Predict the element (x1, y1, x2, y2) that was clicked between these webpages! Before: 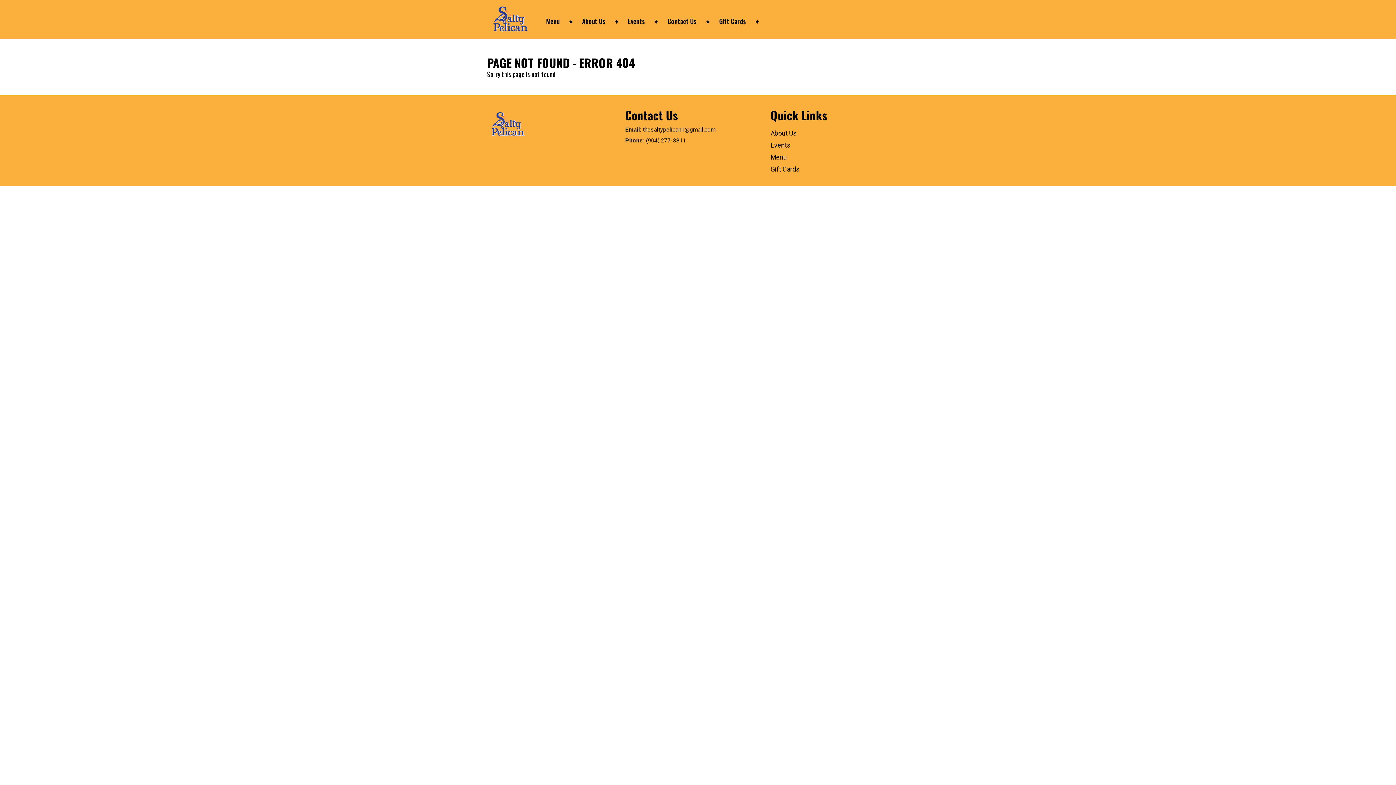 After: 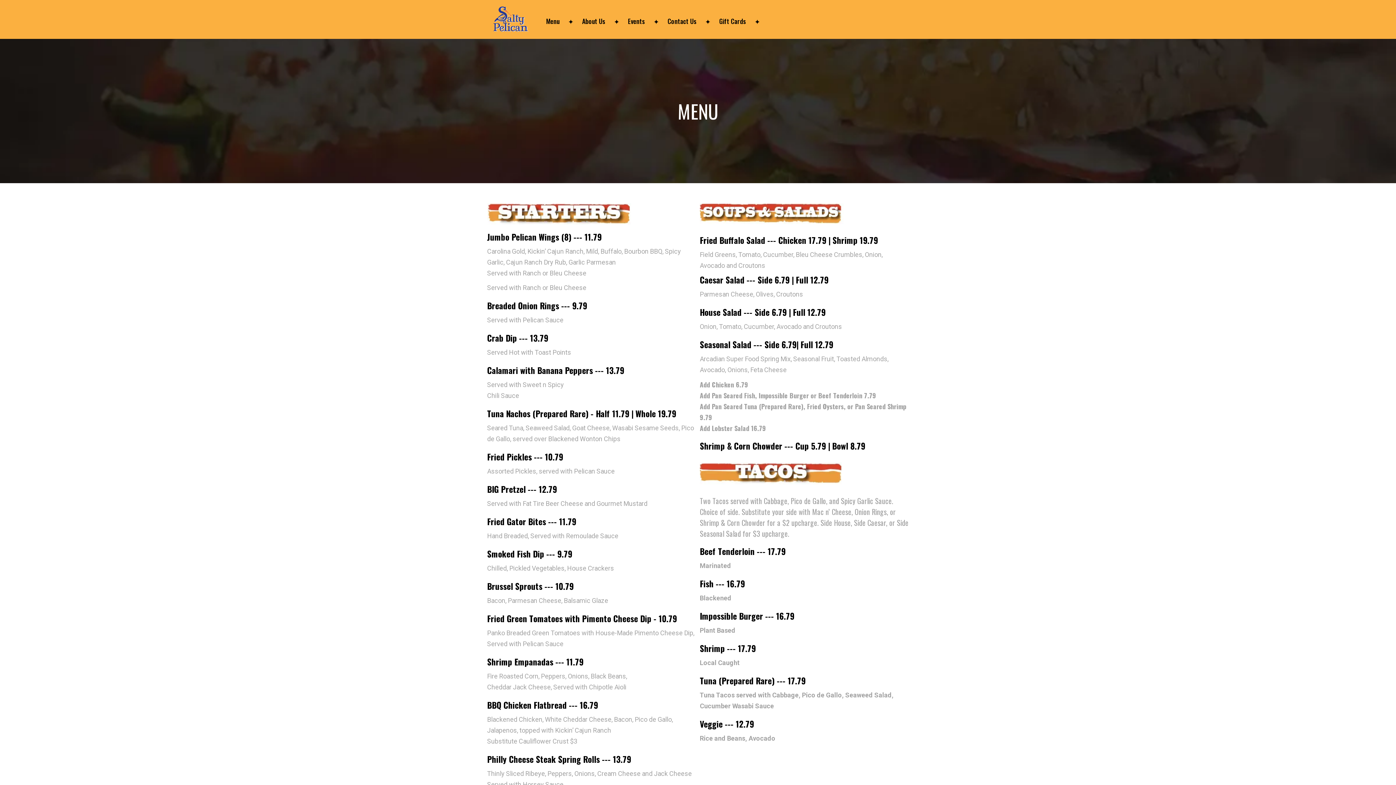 Action: label: Menu bbox: (537, 15, 568, 26)